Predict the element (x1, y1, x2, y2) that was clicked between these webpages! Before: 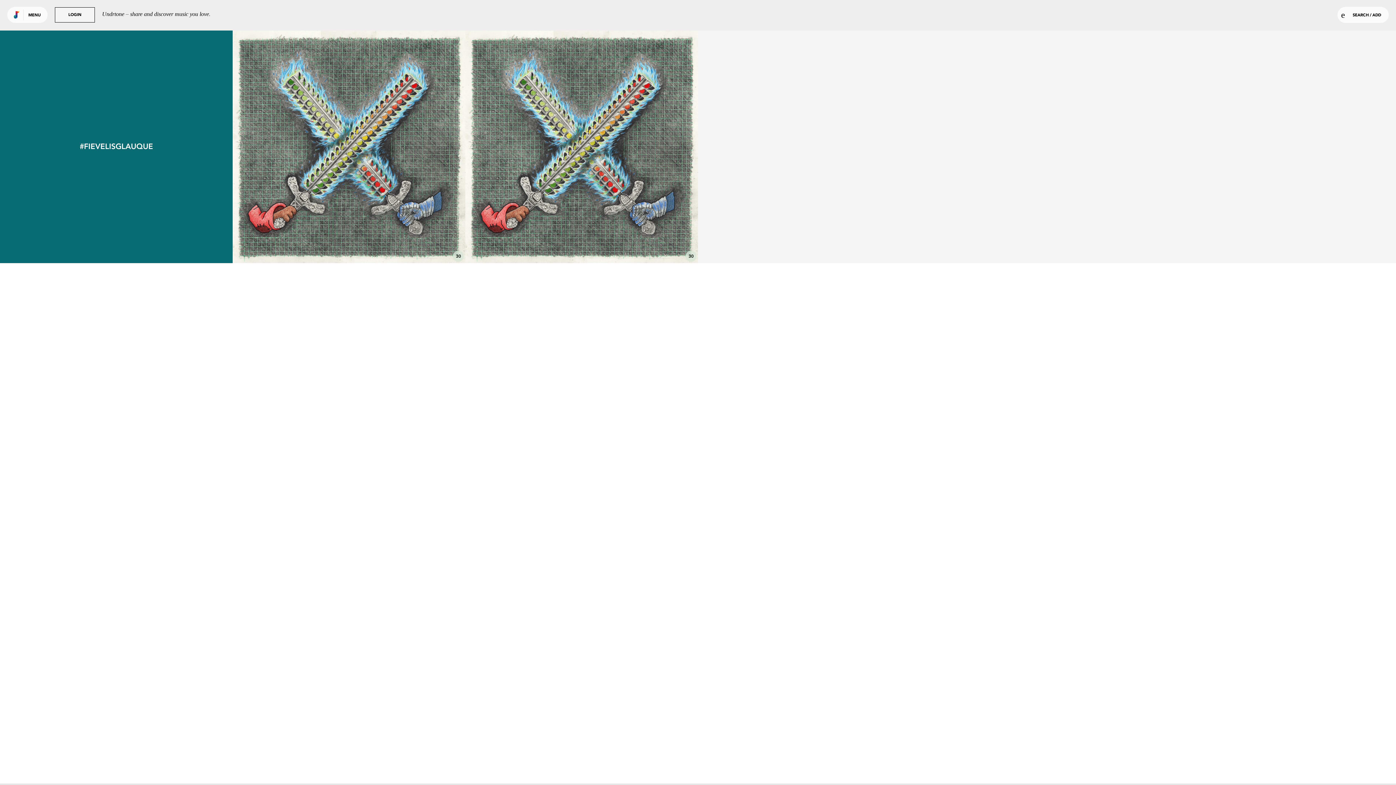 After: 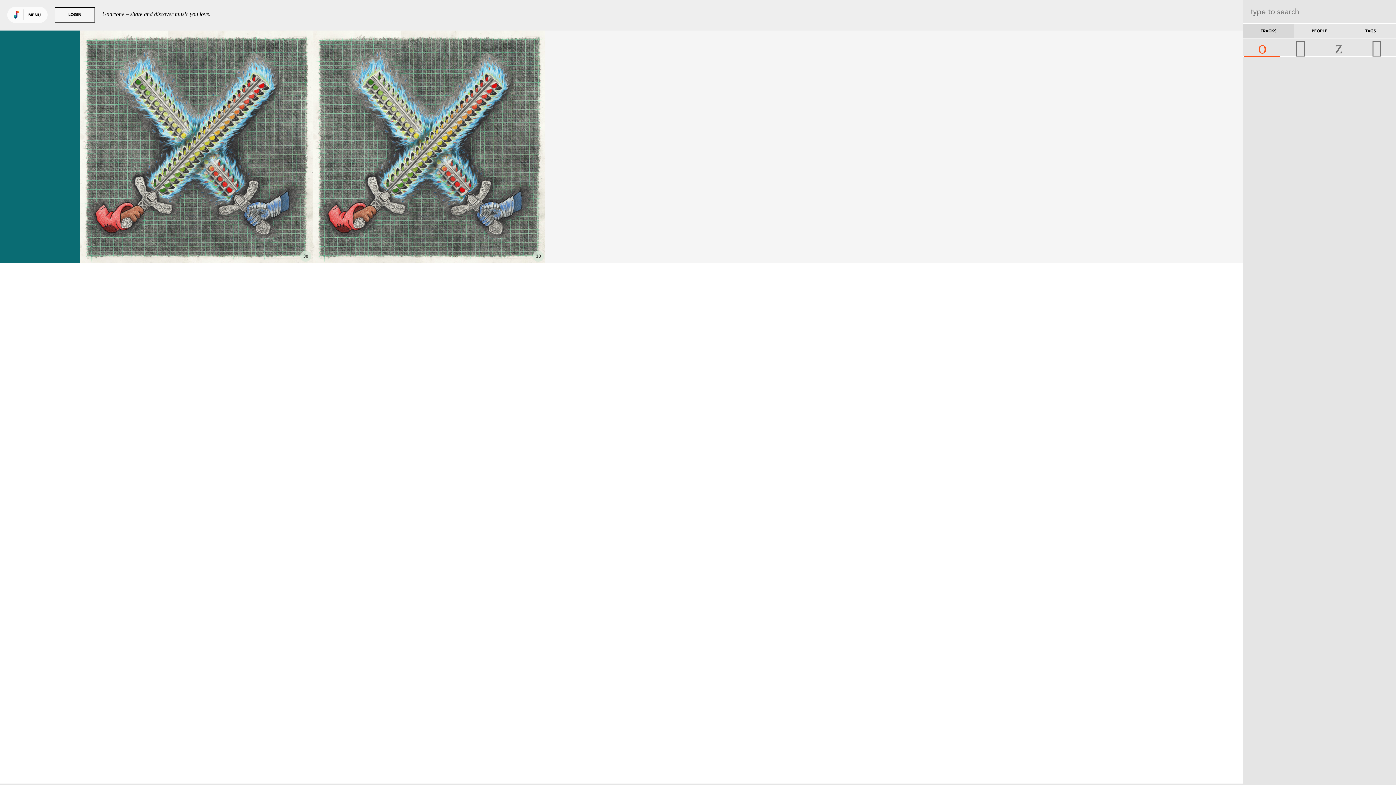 Action: label: SEARCH / ADD bbox: (1337, 6, 1389, 22)